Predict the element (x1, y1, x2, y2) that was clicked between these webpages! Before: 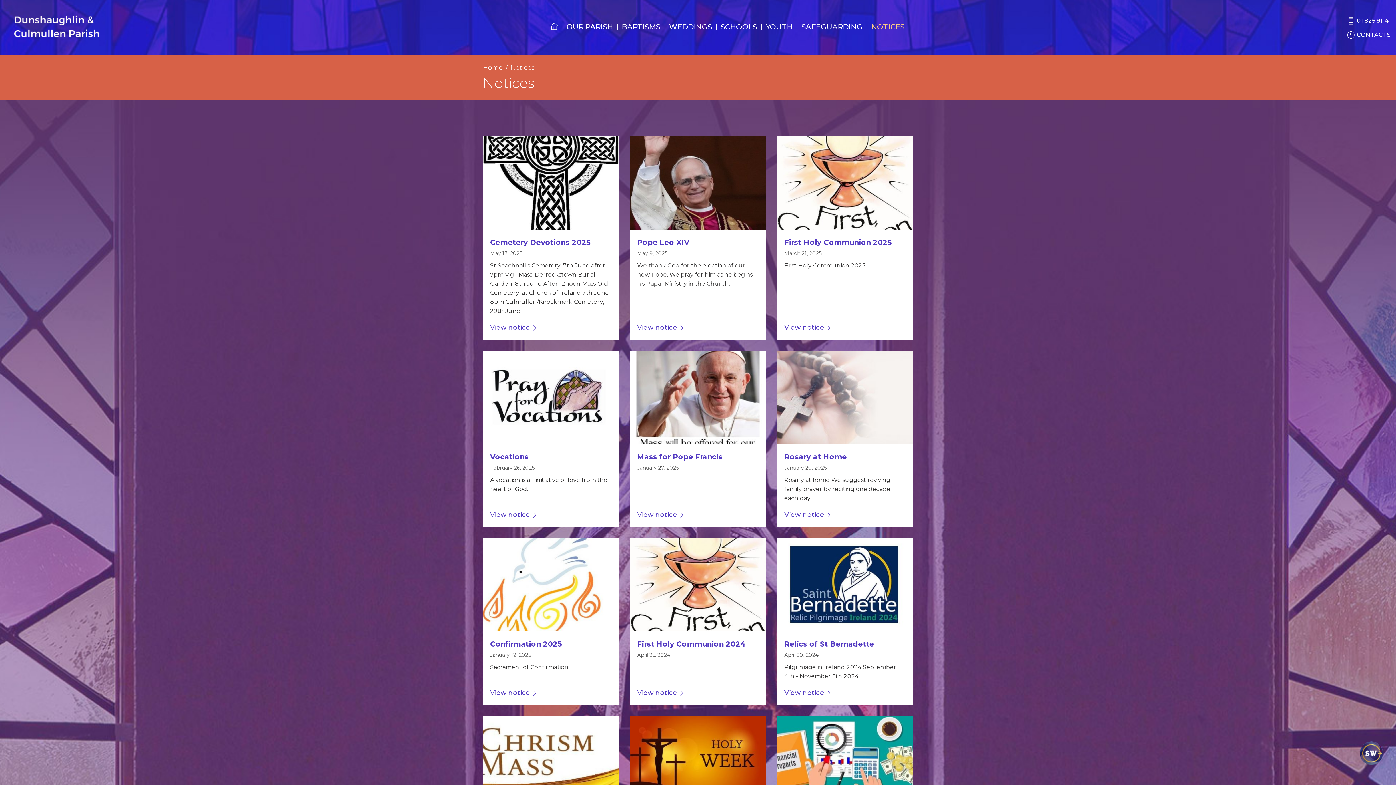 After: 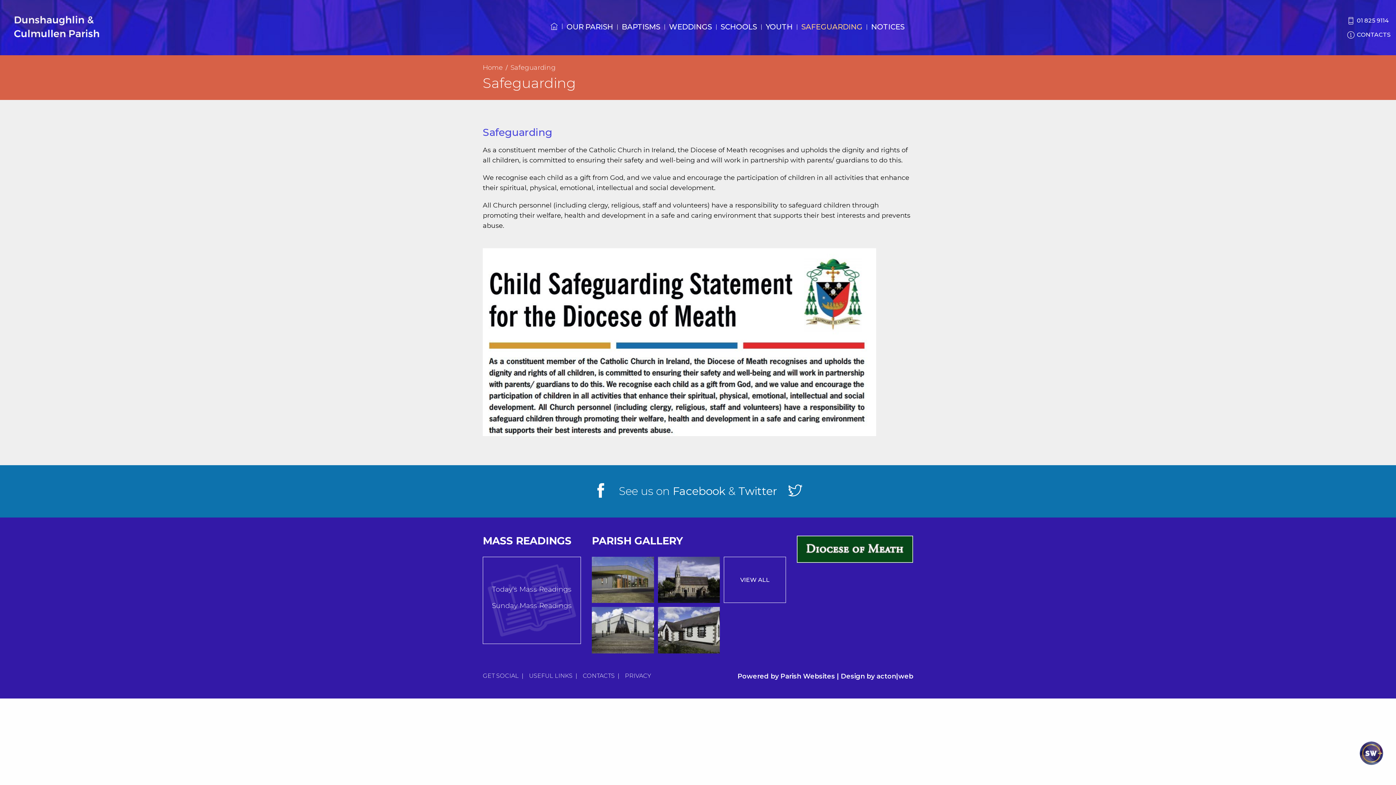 Action: bbox: (801, 20, 862, 33) label: SAFEGUARDING